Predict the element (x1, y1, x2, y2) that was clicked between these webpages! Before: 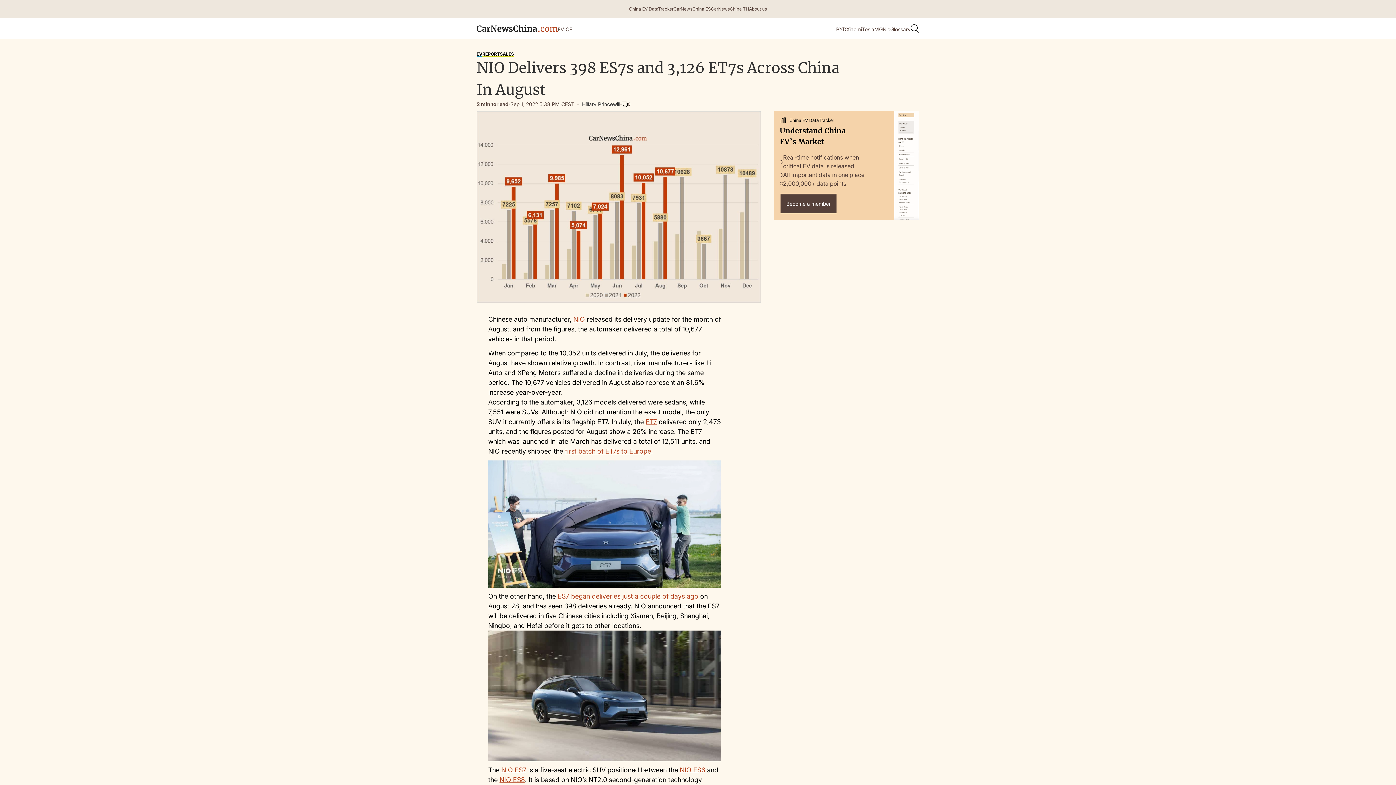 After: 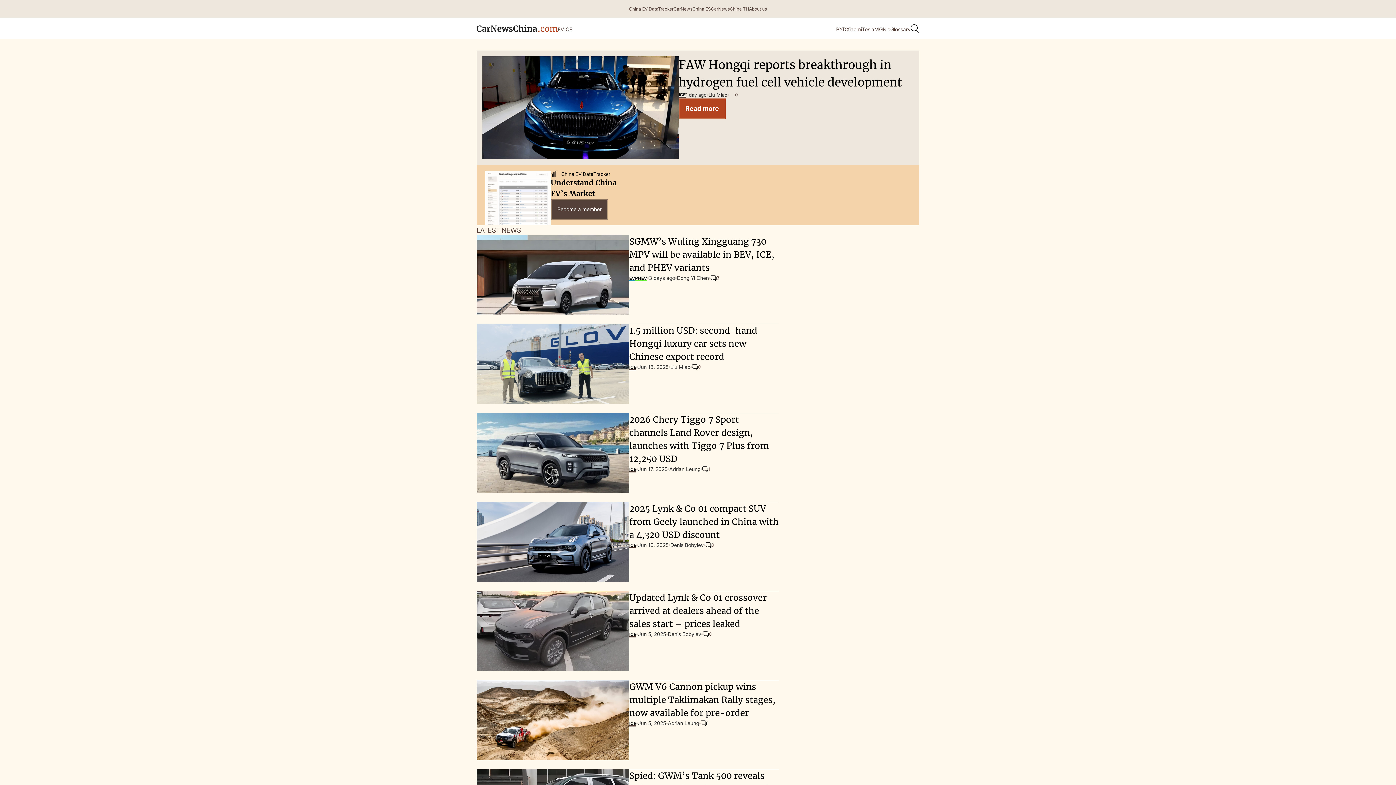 Action: label: ICE bbox: (564, 25, 572, 33)